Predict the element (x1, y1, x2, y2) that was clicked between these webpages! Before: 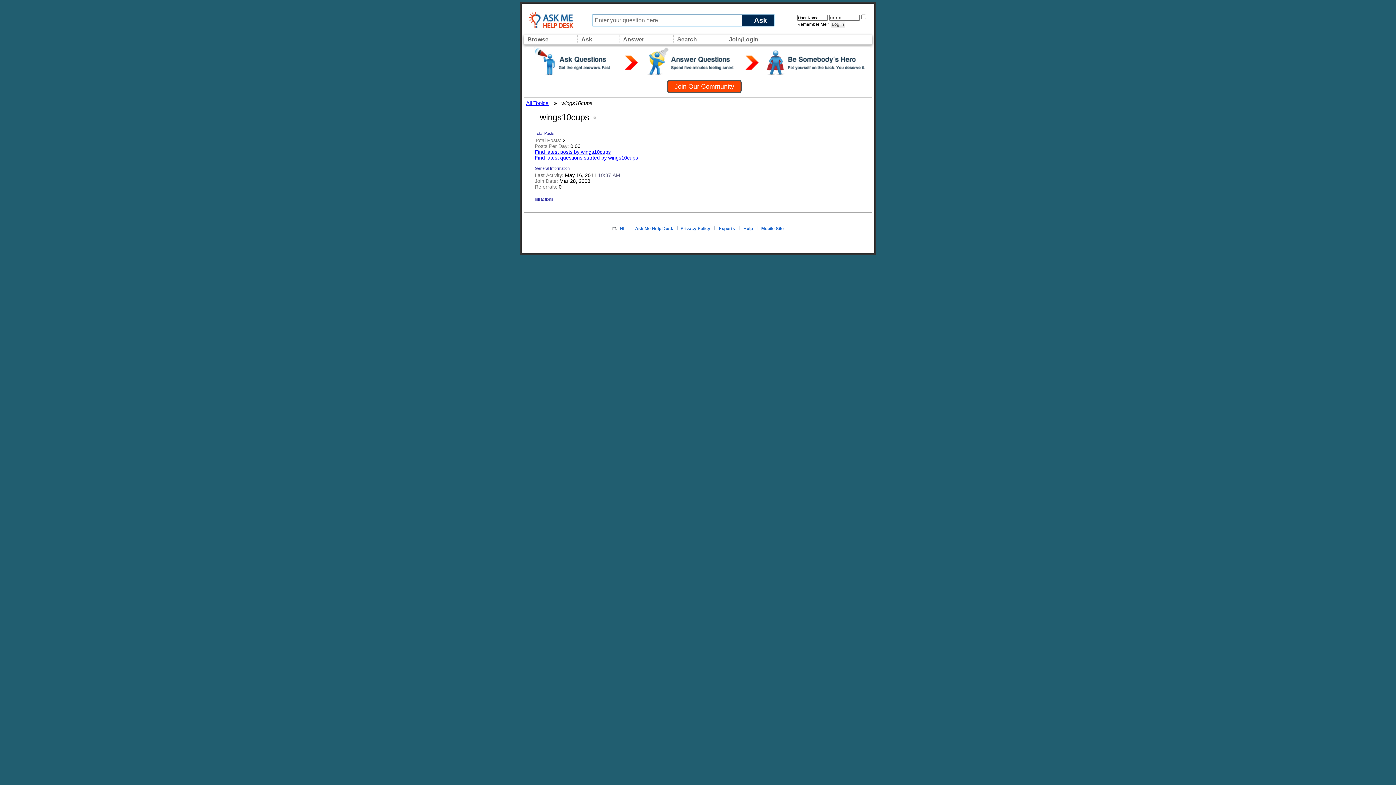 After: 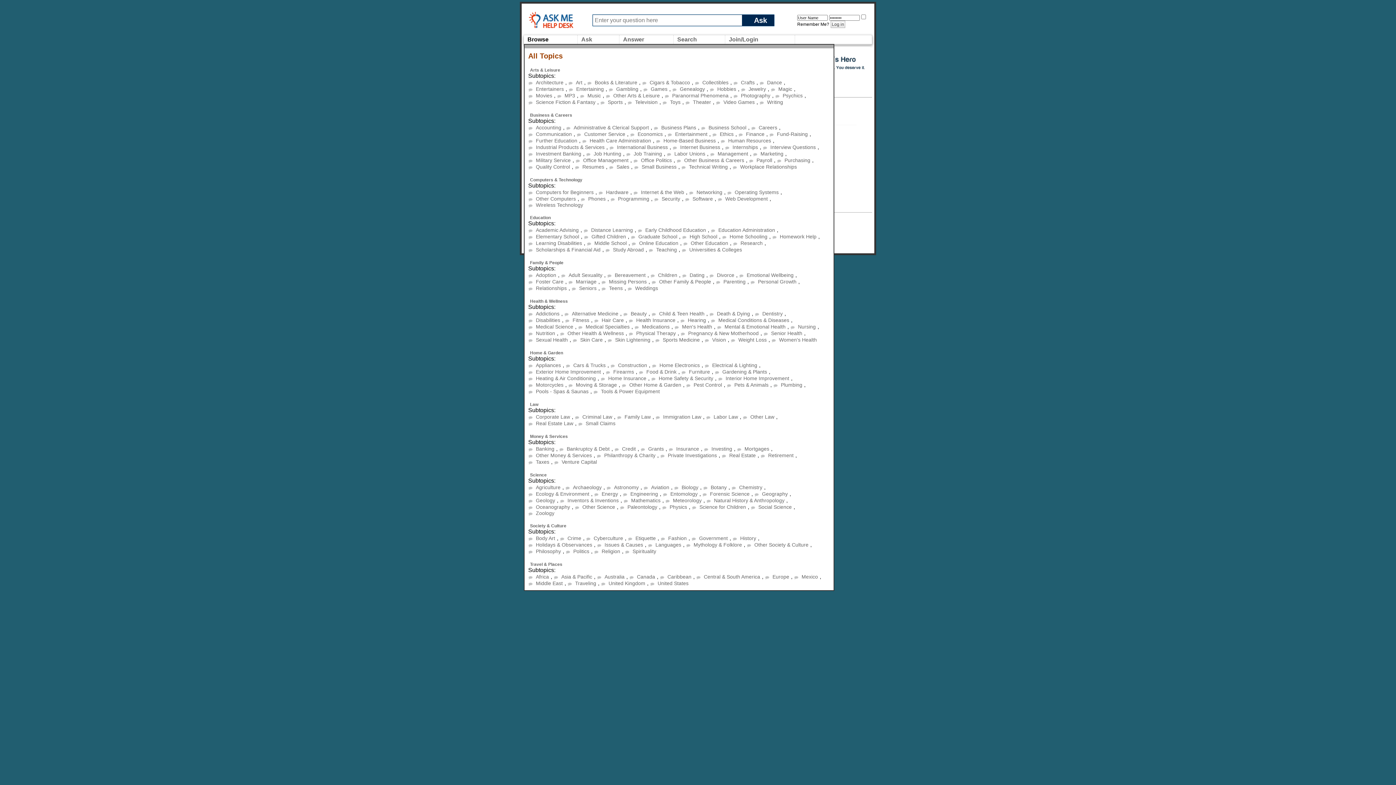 Action: bbox: (525, 34, 550, 44) label: Browse